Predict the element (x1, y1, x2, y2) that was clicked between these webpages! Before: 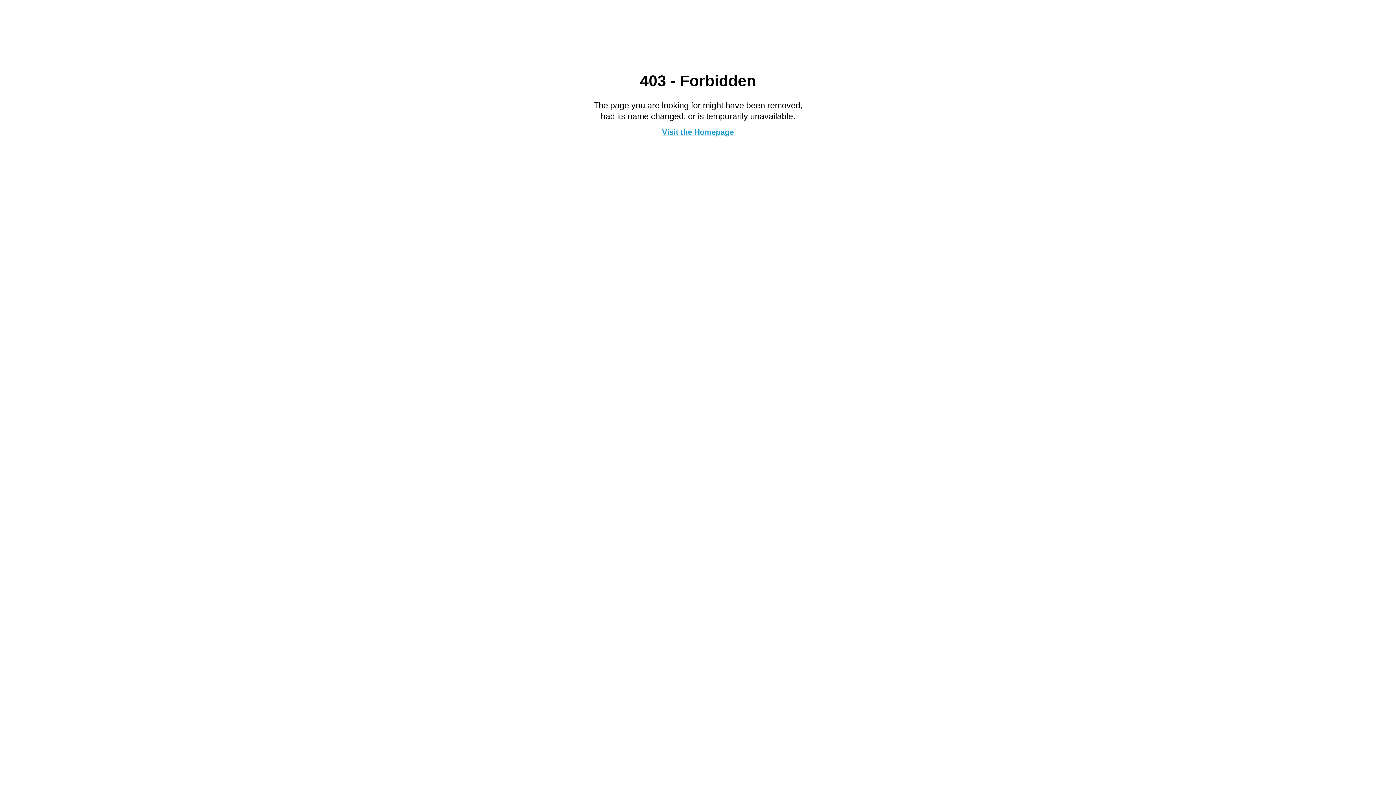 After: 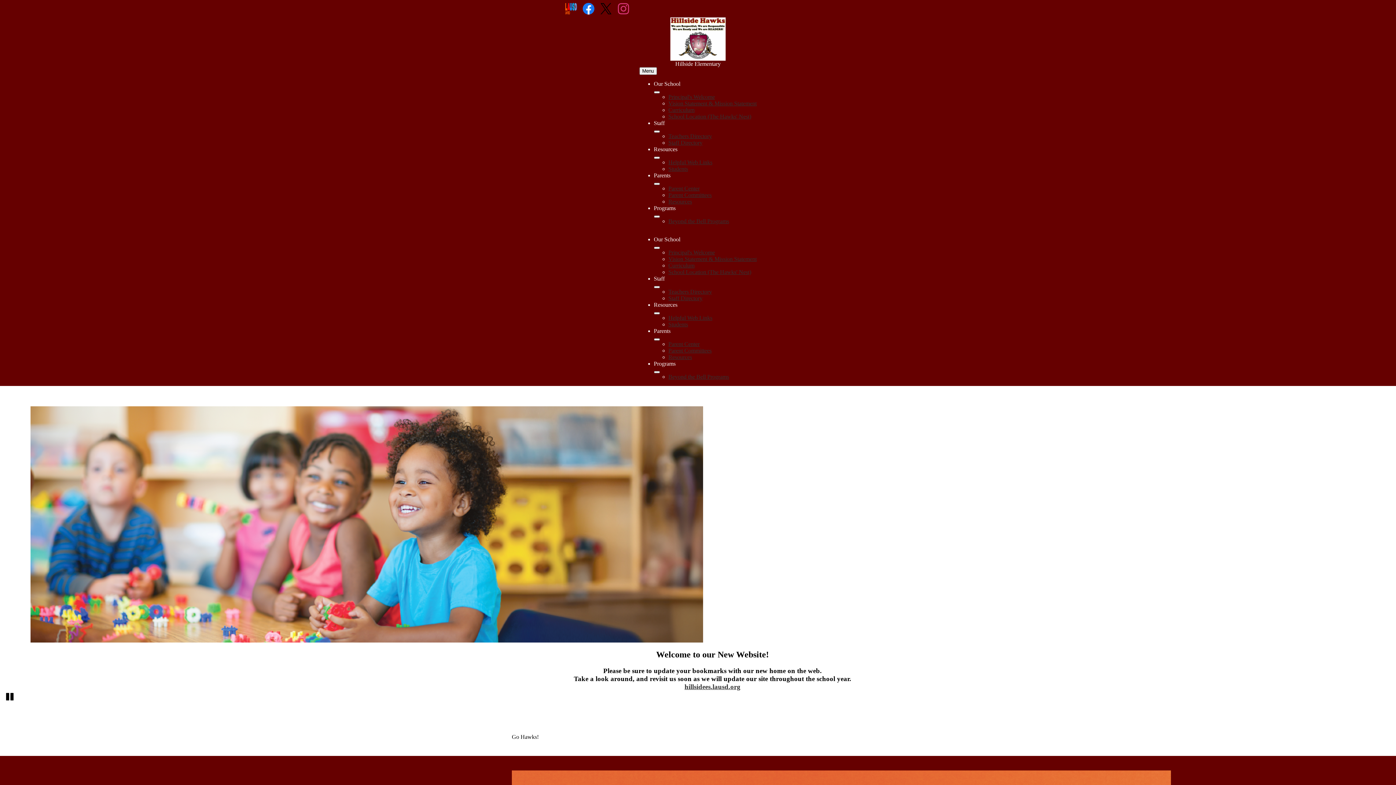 Action: label: Visit the Homepage bbox: (662, 127, 734, 136)